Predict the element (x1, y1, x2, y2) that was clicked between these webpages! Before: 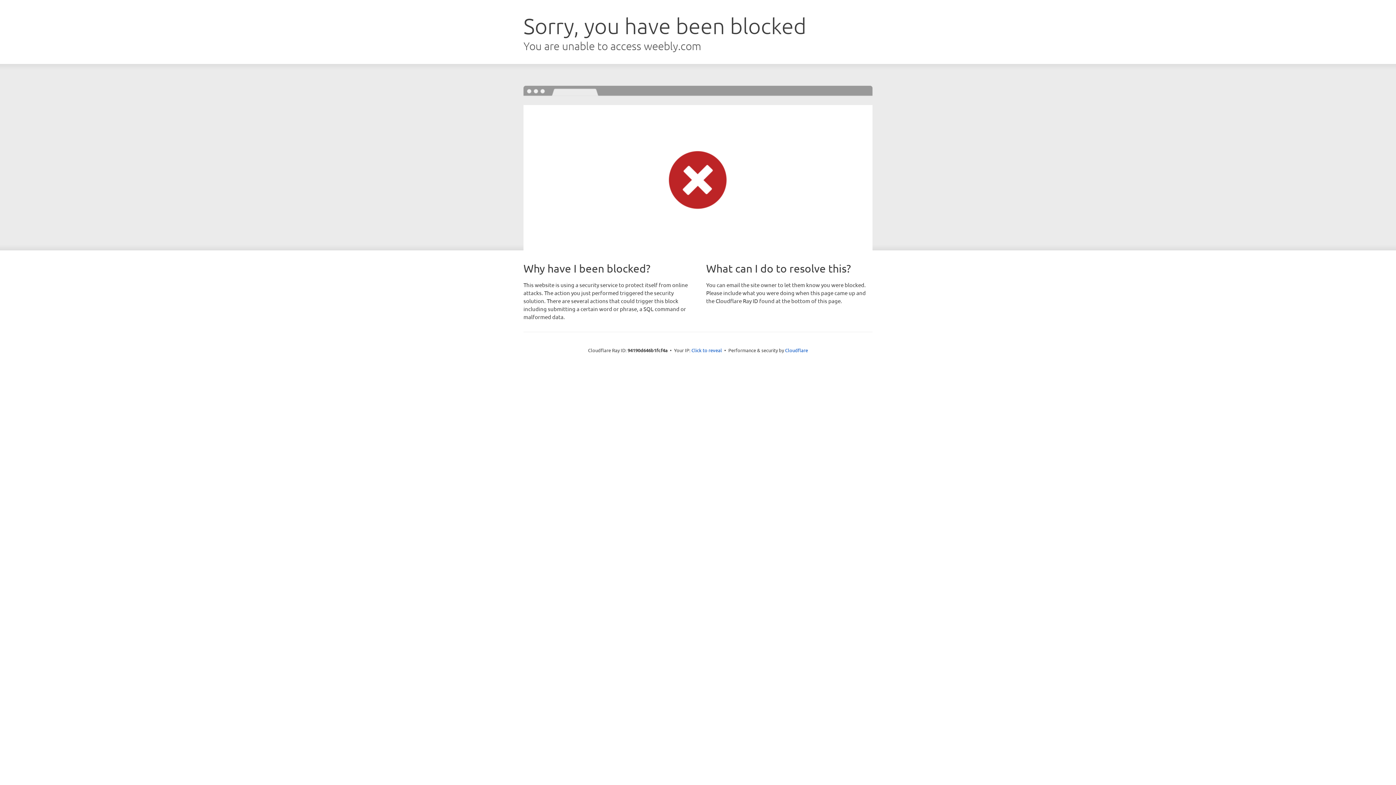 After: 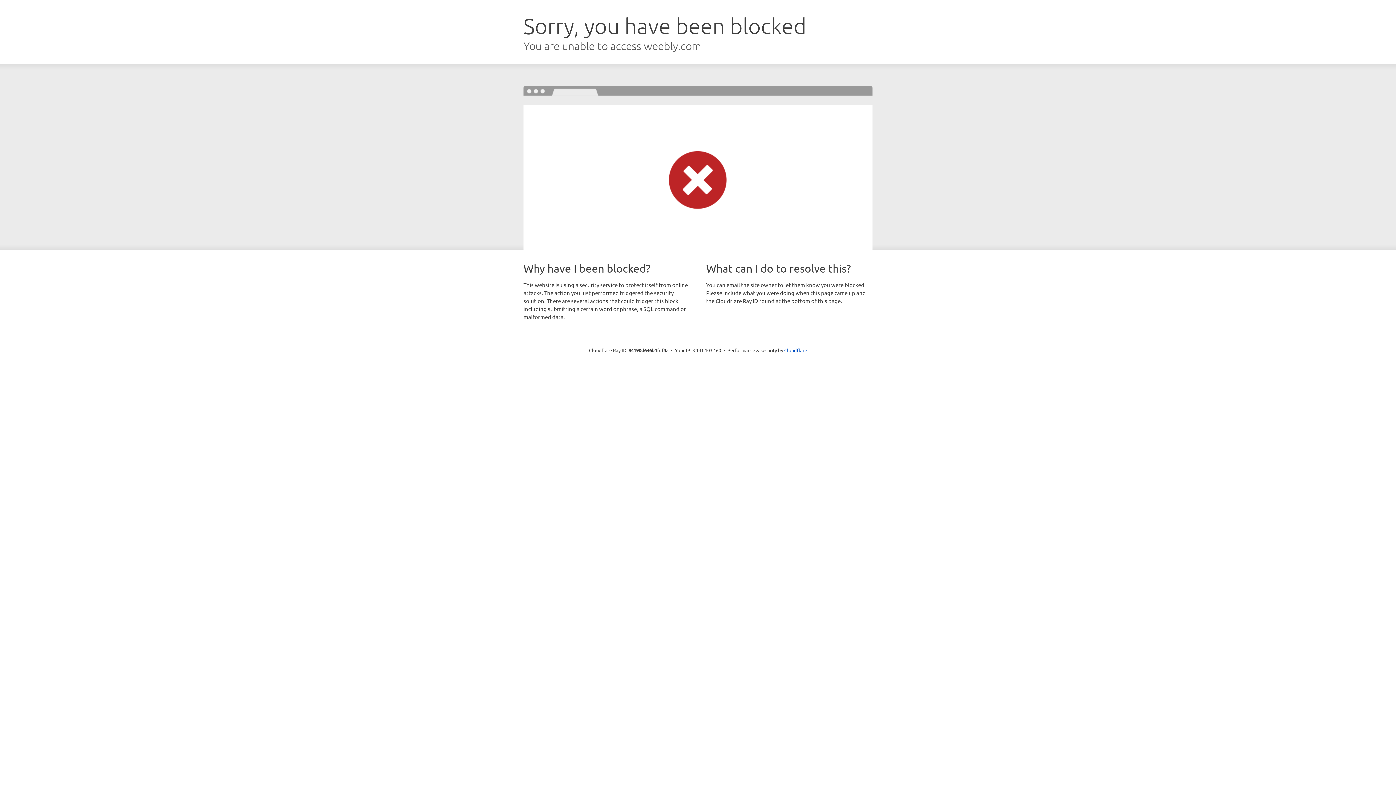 Action: bbox: (691, 346, 722, 353) label: Click to reveal